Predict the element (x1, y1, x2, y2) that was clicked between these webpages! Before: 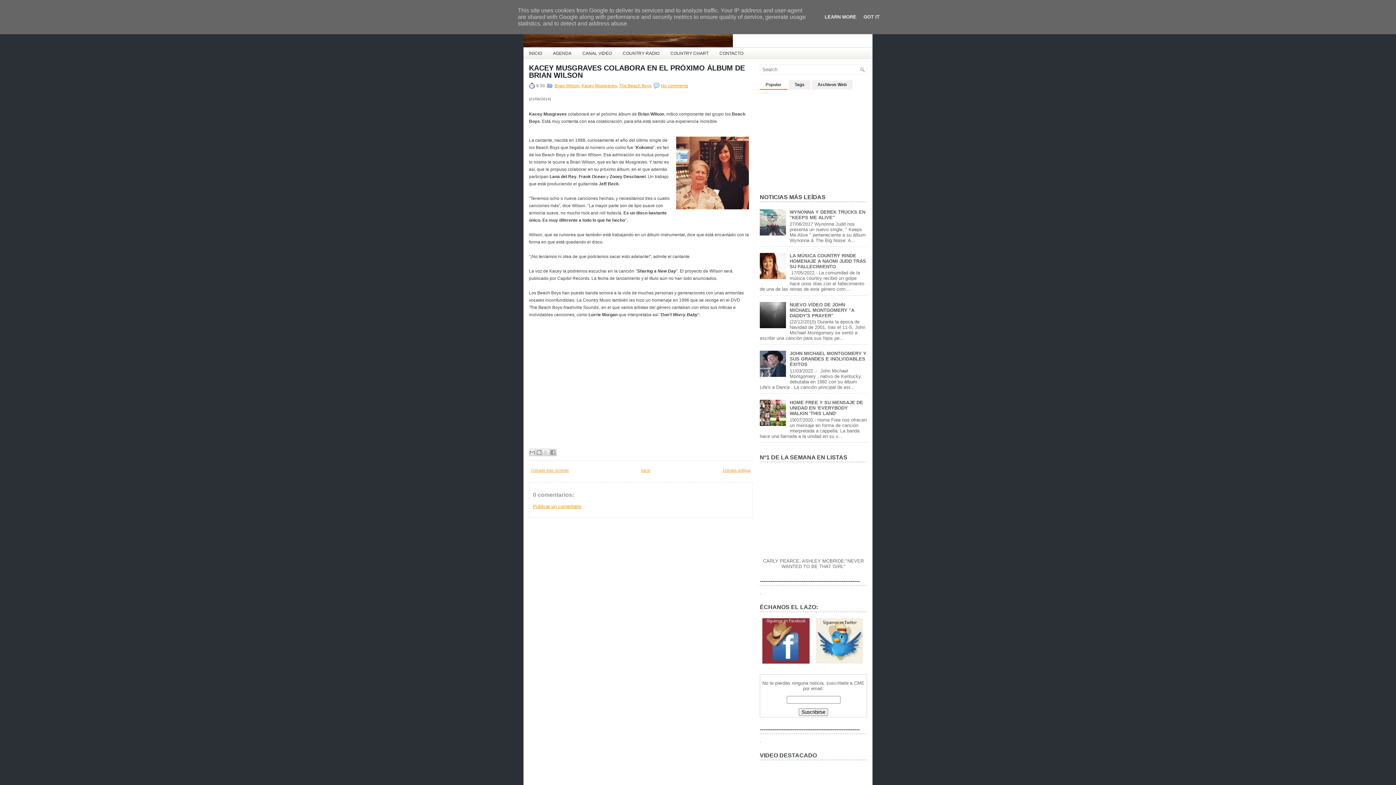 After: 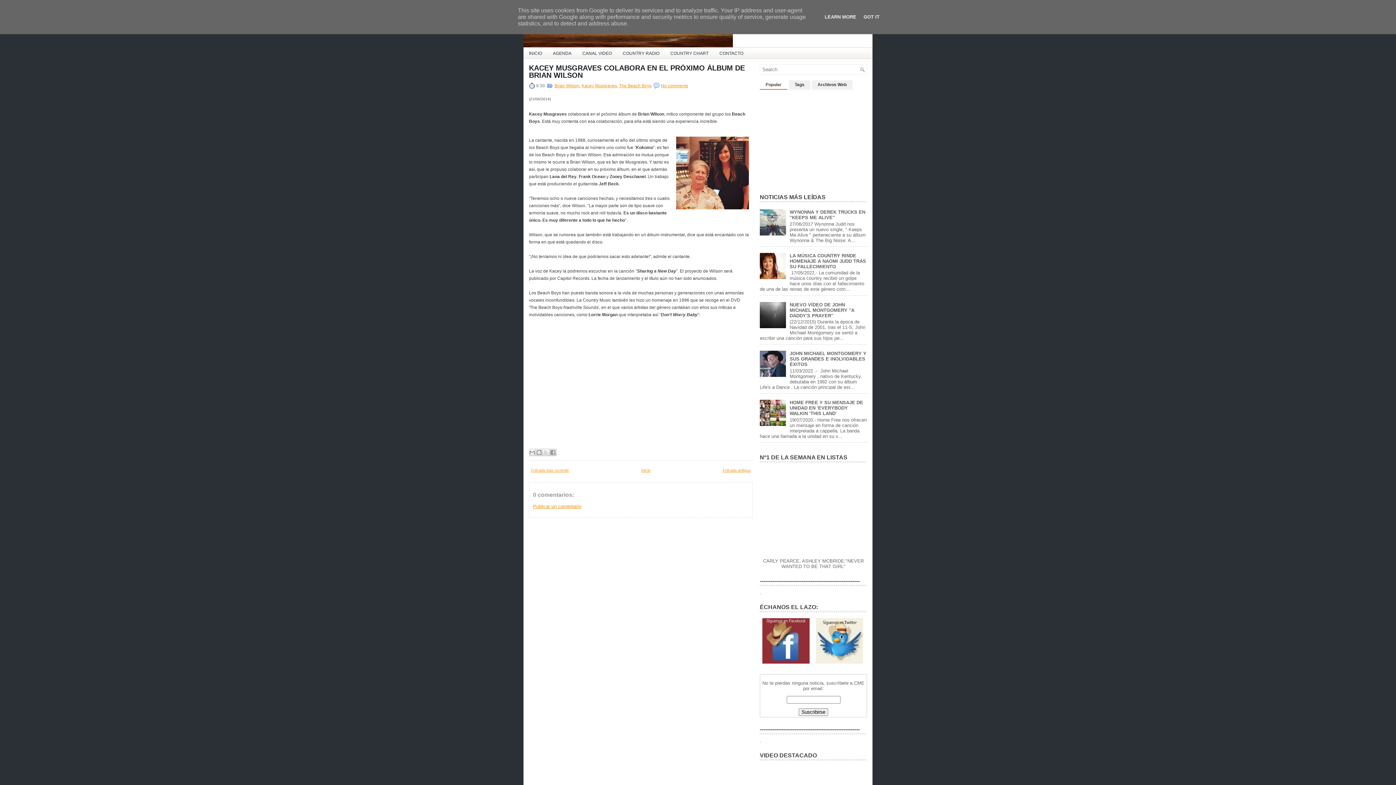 Action: bbox: (760, 231, 788, 236)